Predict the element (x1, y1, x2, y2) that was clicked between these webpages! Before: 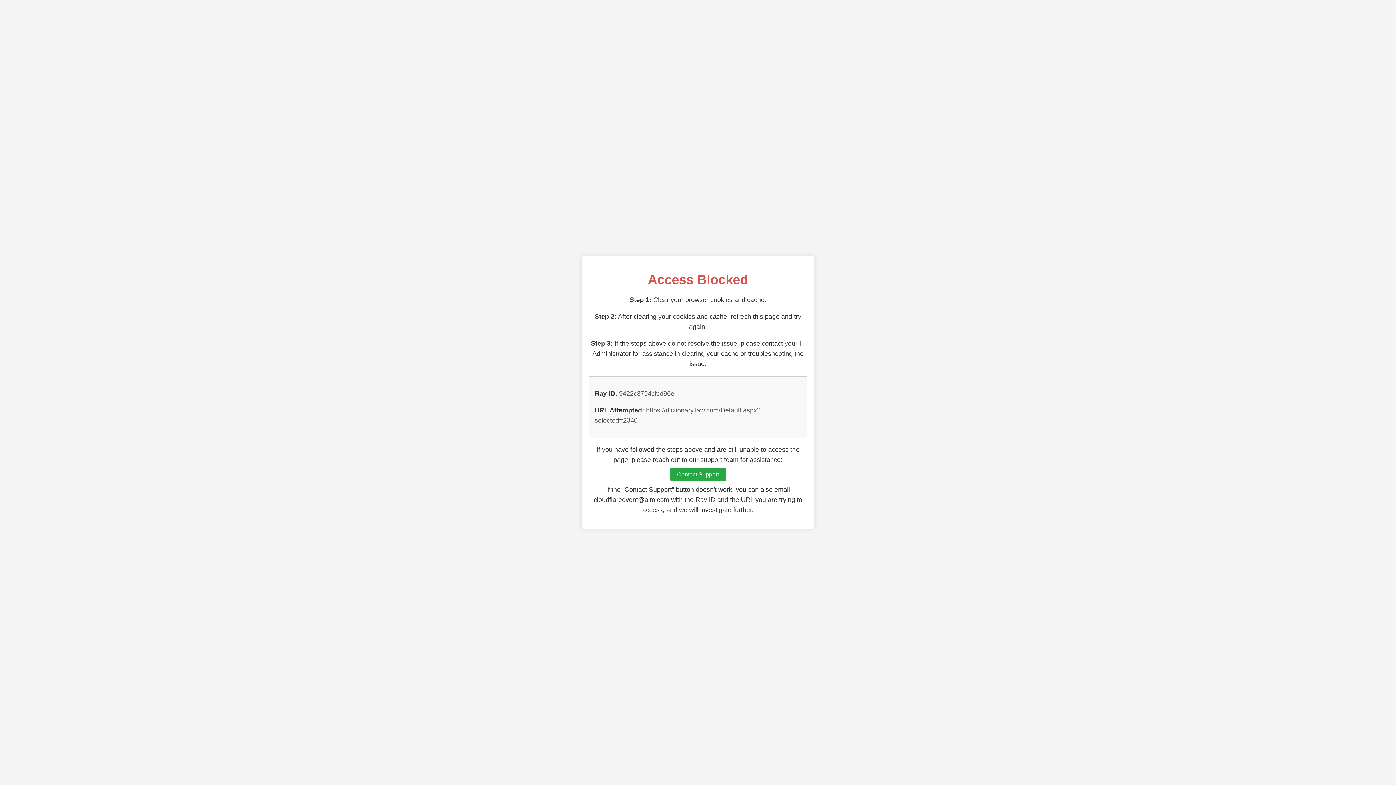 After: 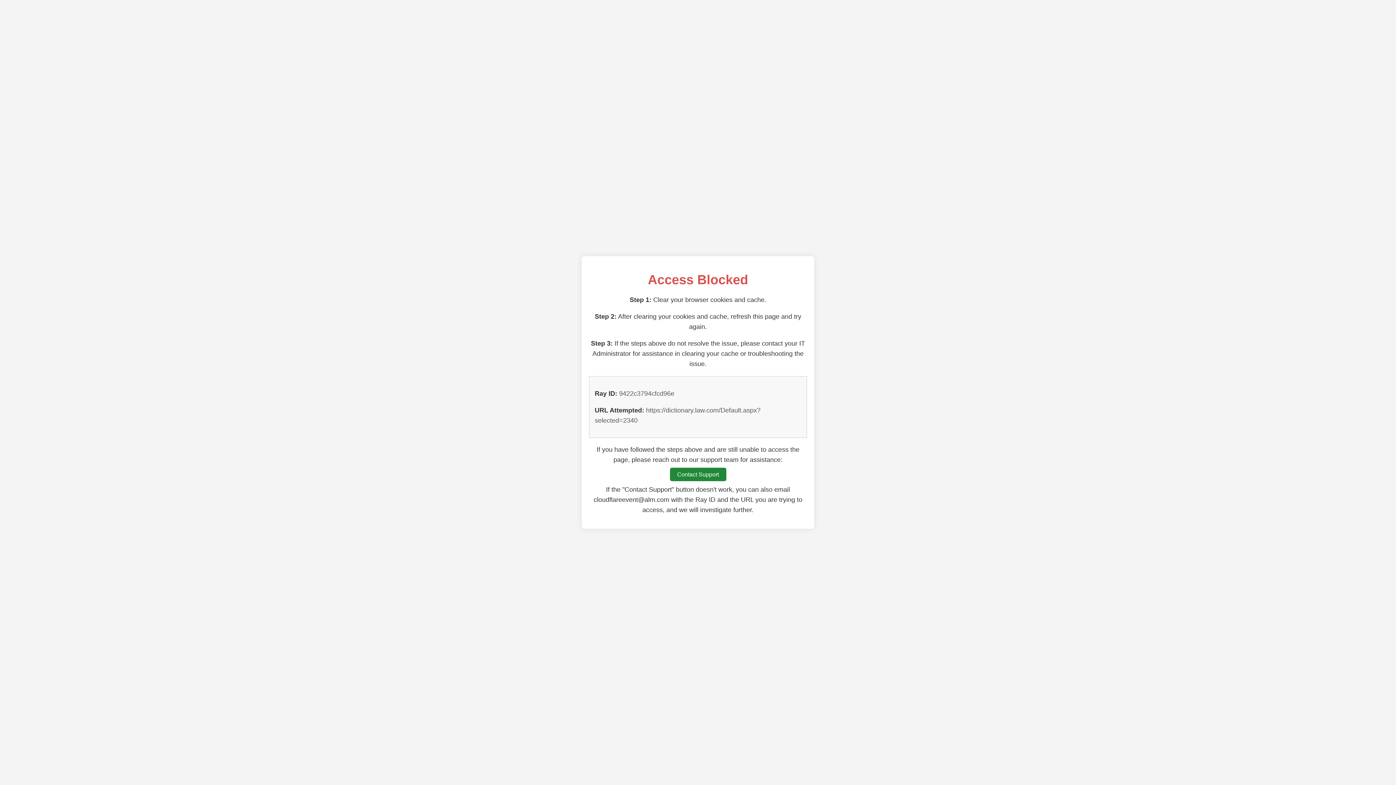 Action: label: Contact Support bbox: (670, 468, 726, 481)